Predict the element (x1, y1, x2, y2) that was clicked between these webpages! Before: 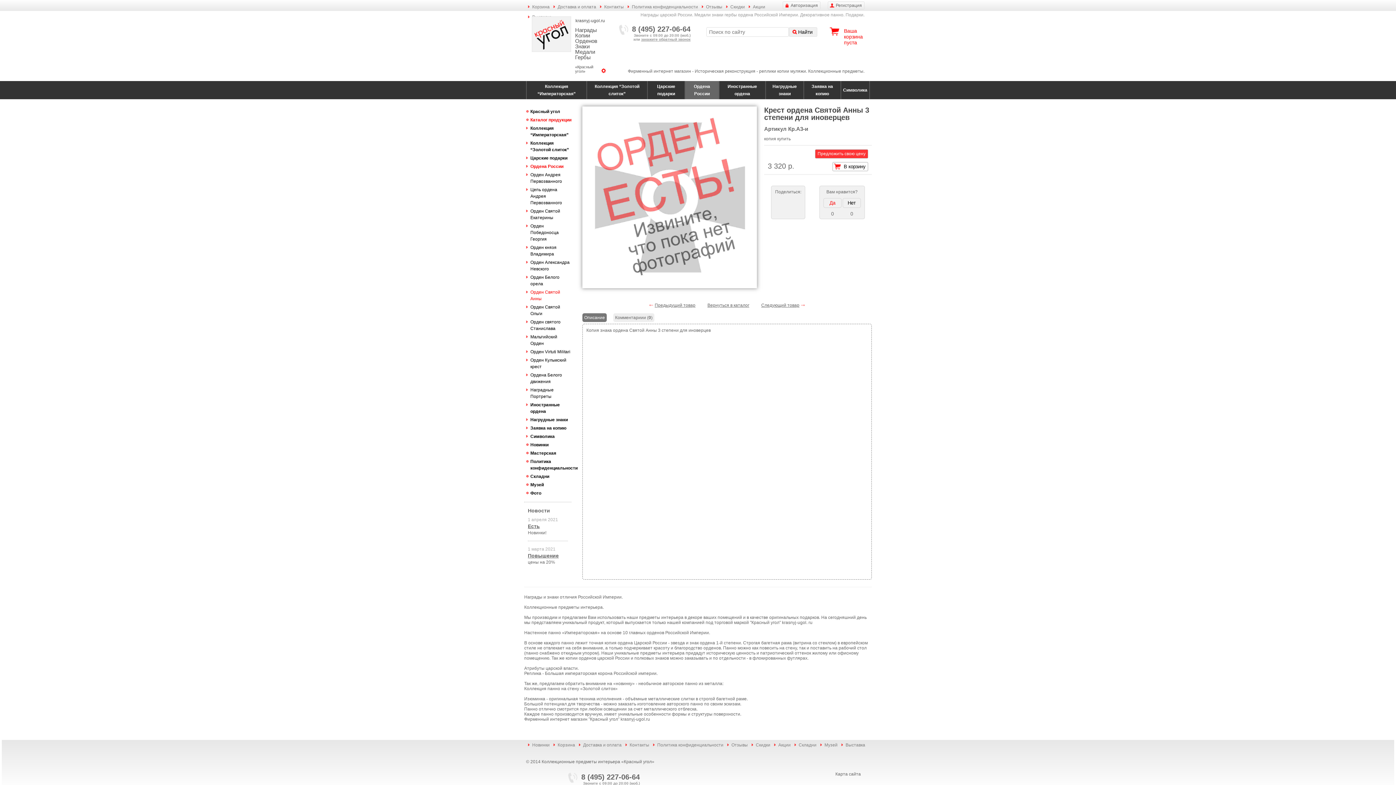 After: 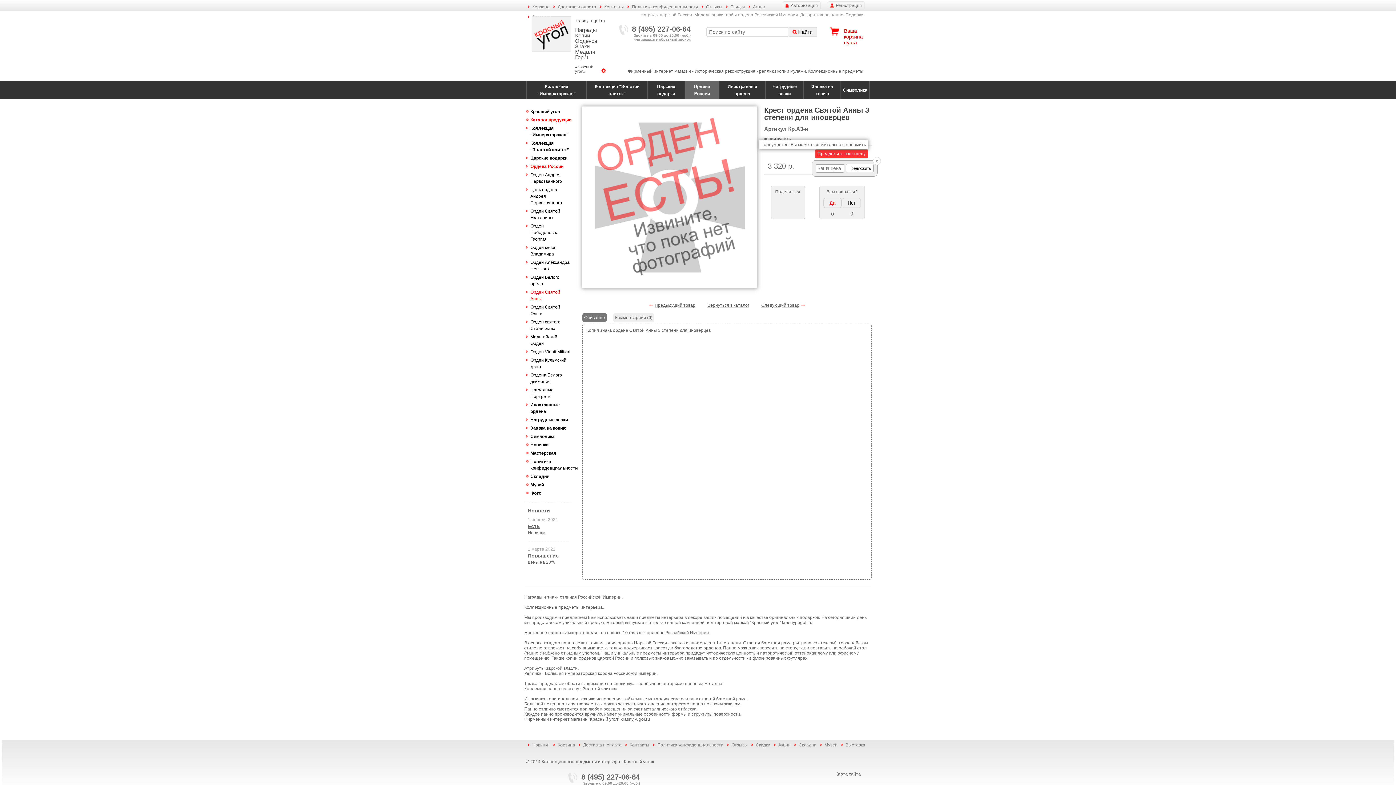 Action: label: Предложить свою цену bbox: (815, 149, 868, 158)